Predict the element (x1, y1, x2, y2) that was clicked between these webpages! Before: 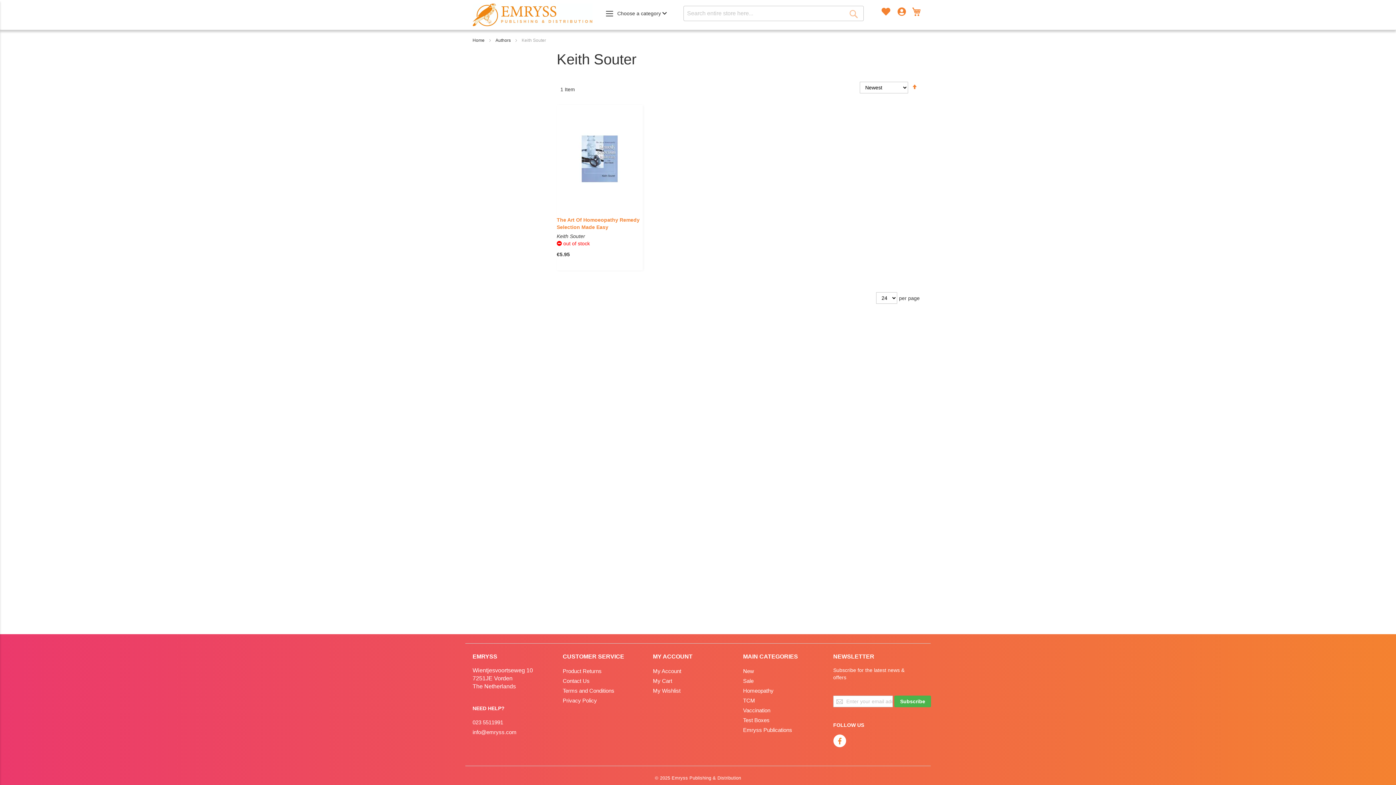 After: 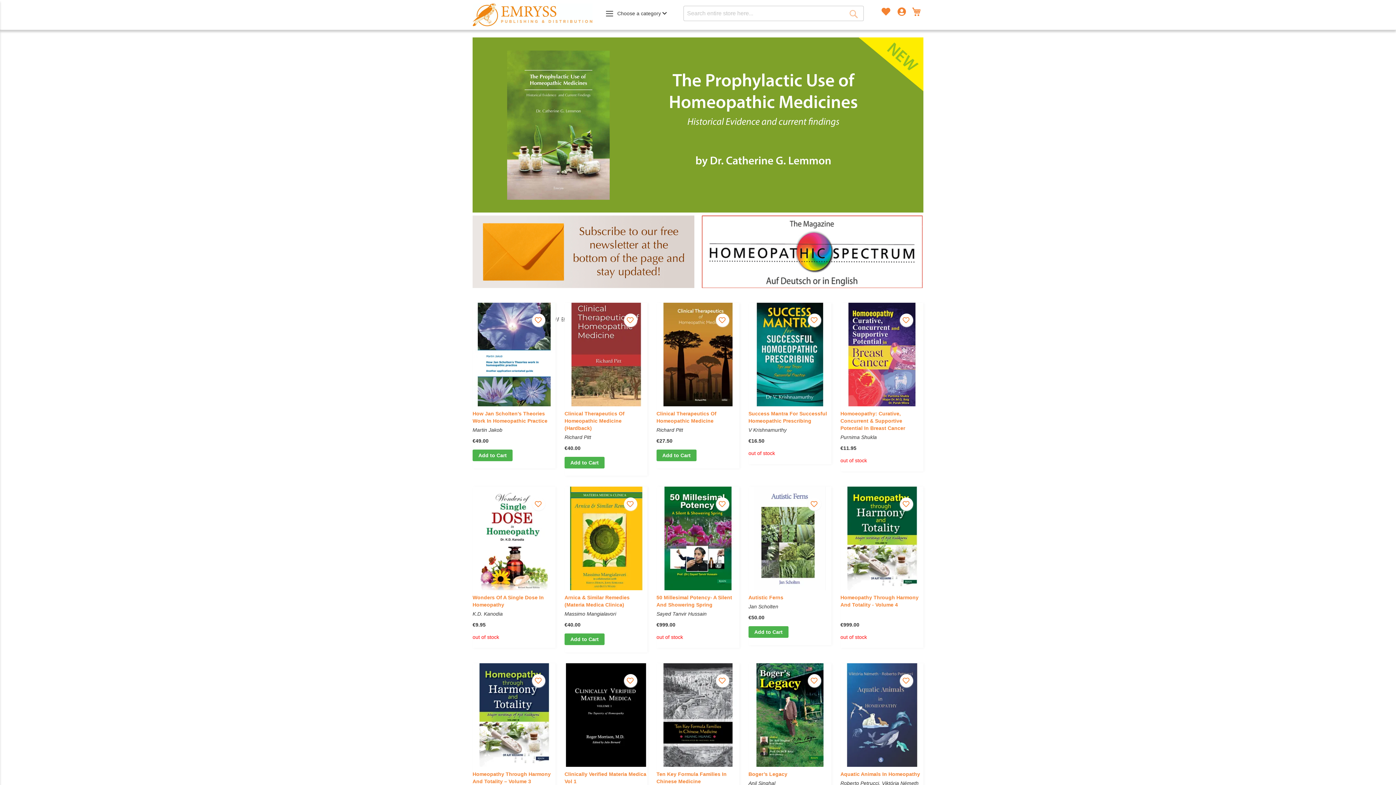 Action: label: Home bbox: (472, 37, 484, 42)